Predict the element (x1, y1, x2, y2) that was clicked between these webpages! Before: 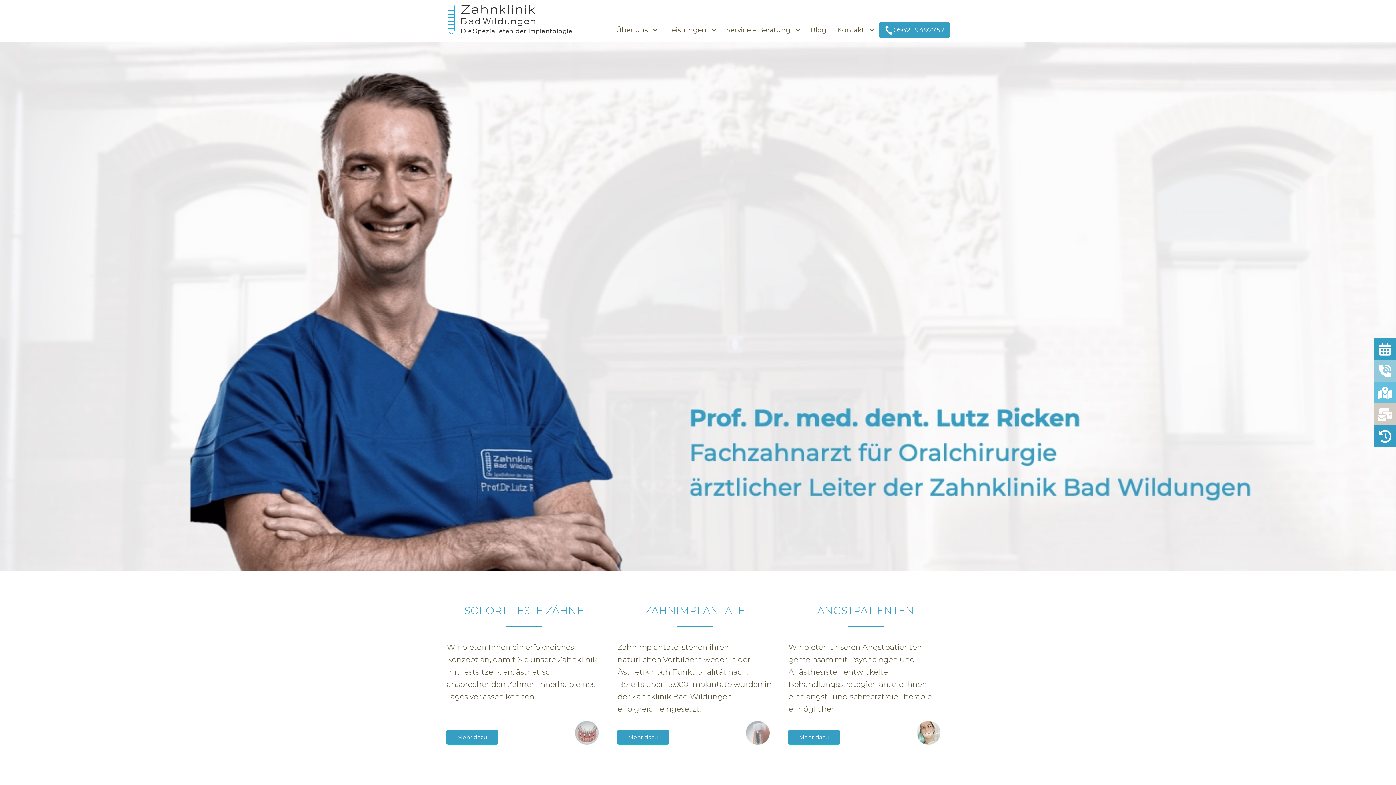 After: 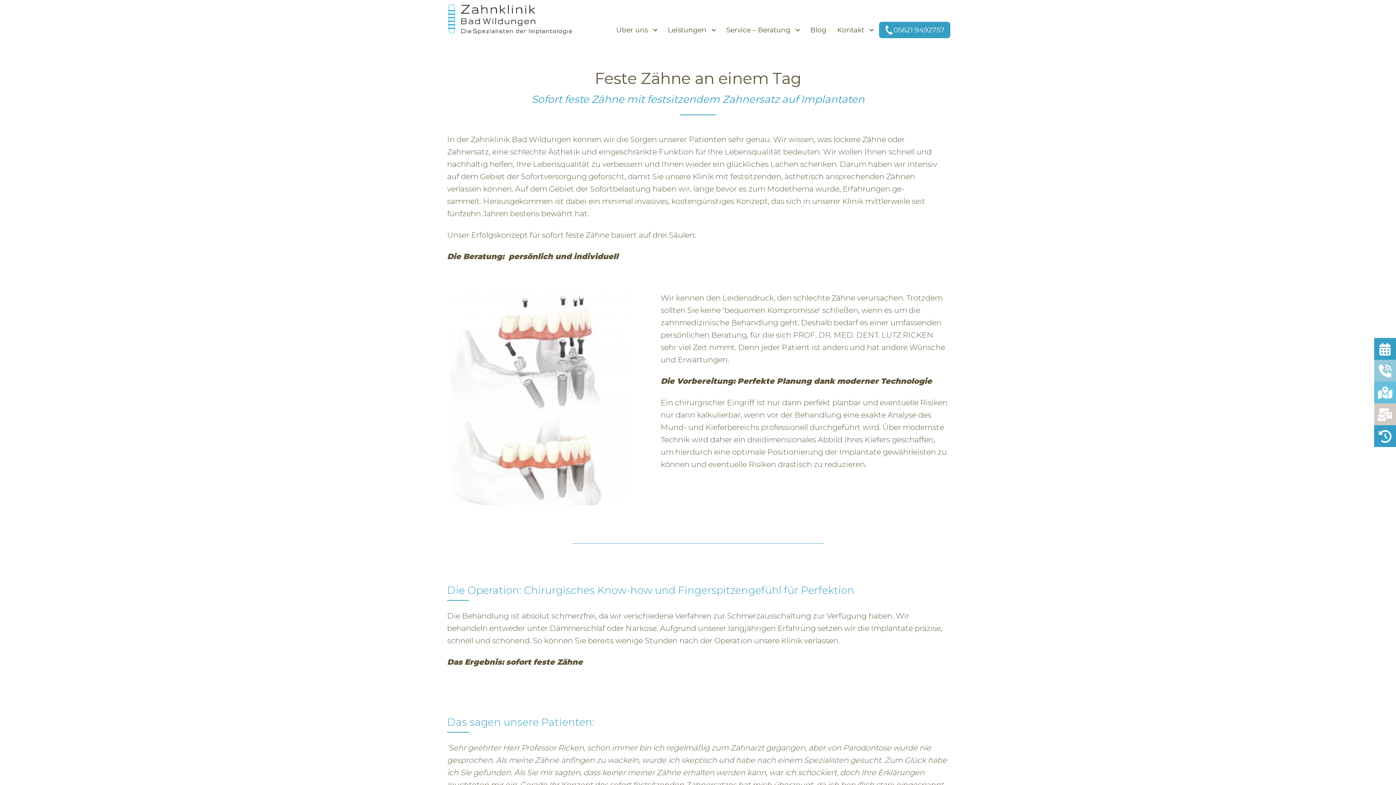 Action: bbox: (446, 730, 498, 744) label: Mehr dazu